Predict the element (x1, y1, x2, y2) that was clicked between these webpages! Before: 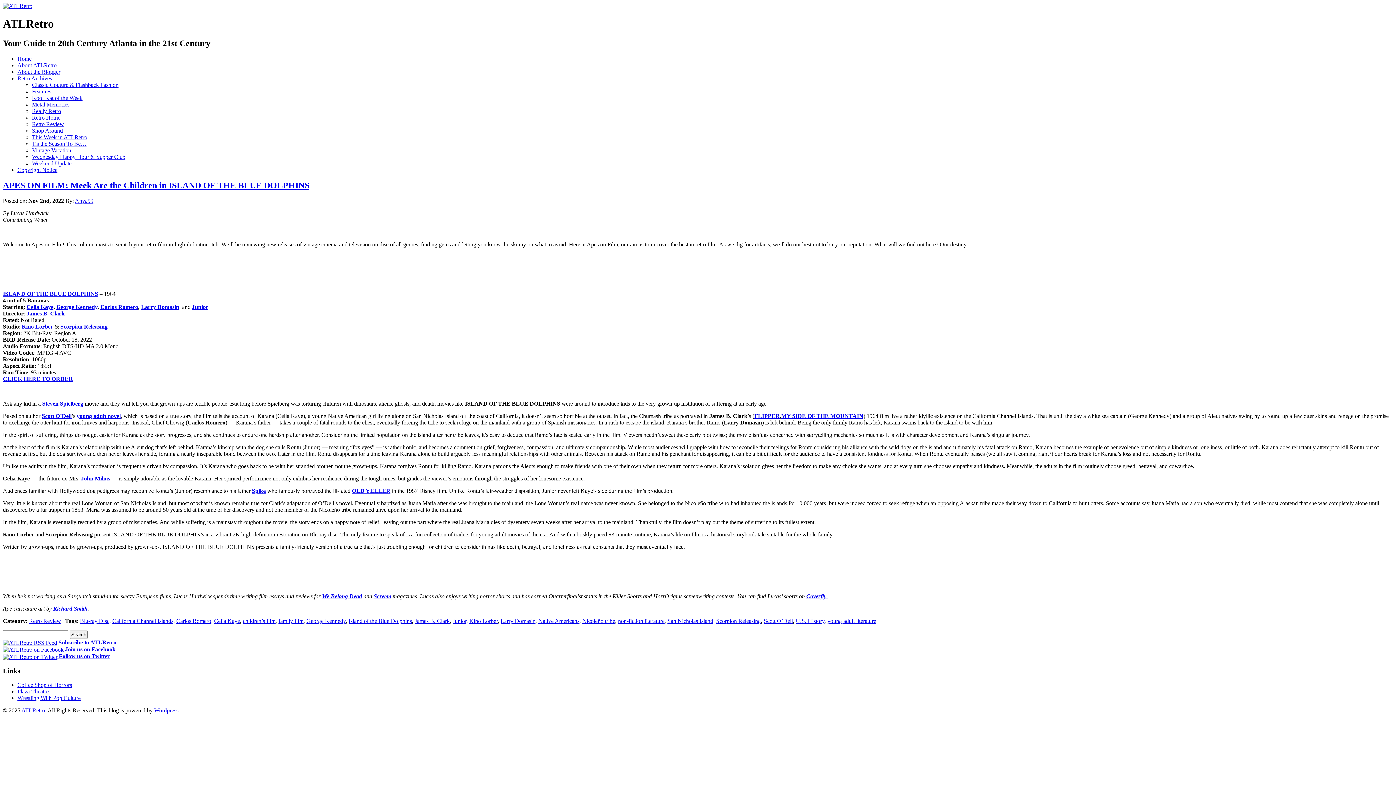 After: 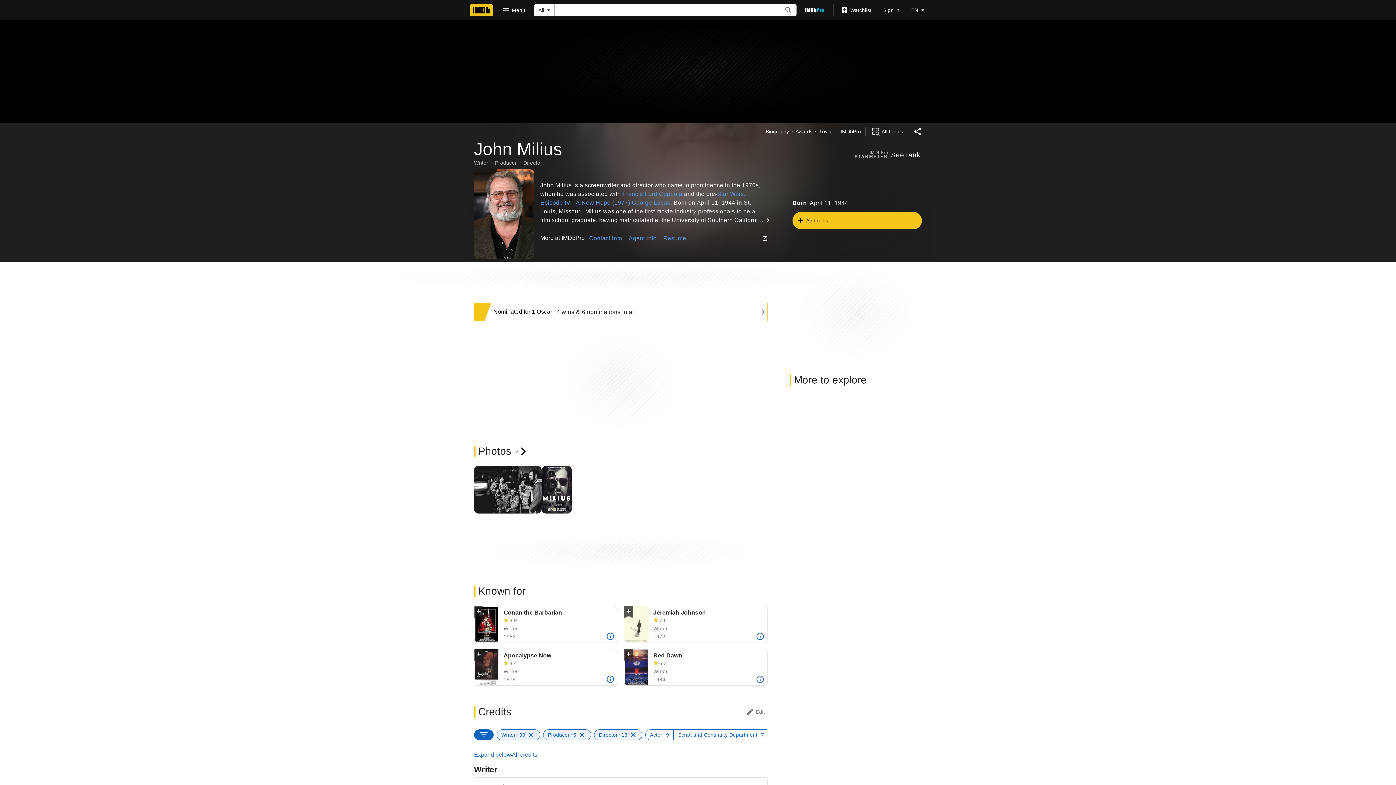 Action: bbox: (81, 475, 111, 481) label: John Milius 